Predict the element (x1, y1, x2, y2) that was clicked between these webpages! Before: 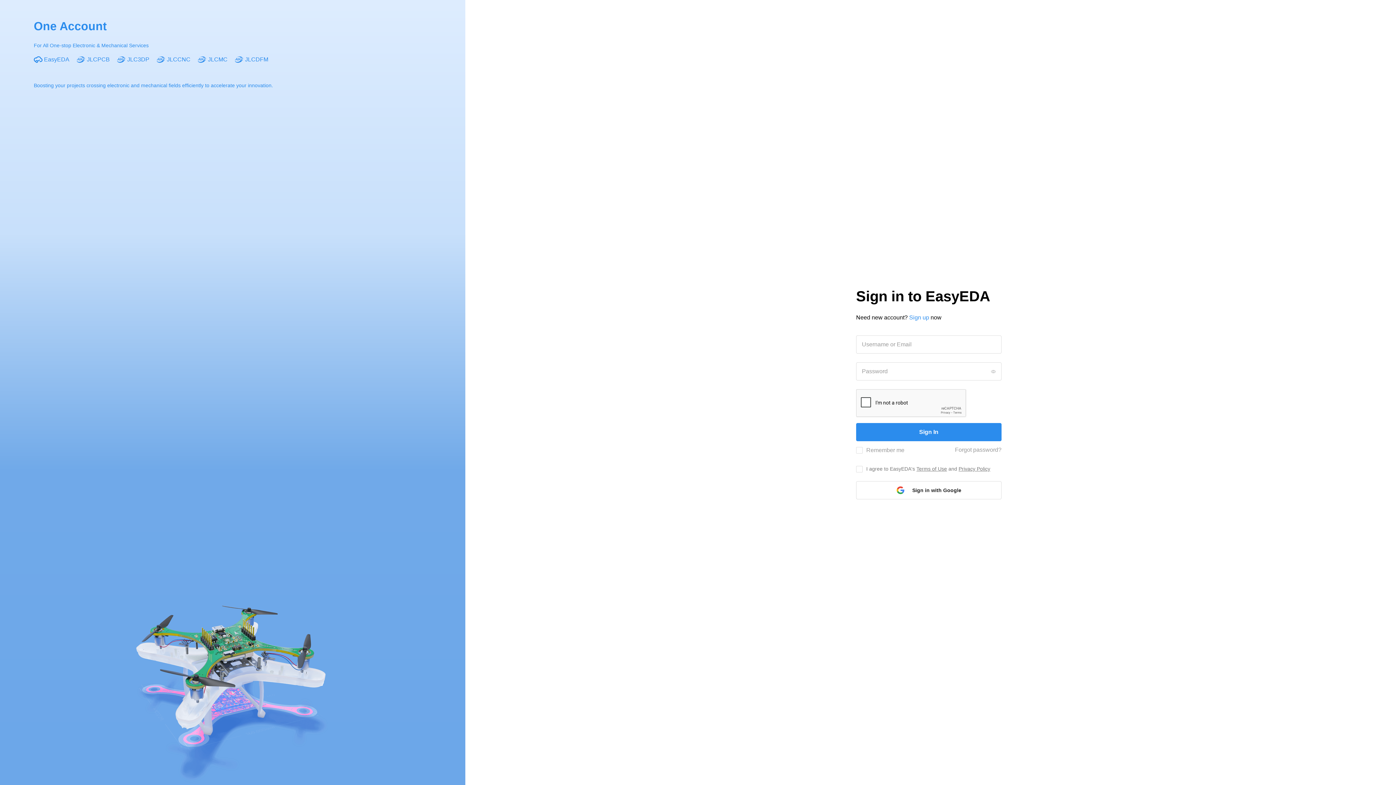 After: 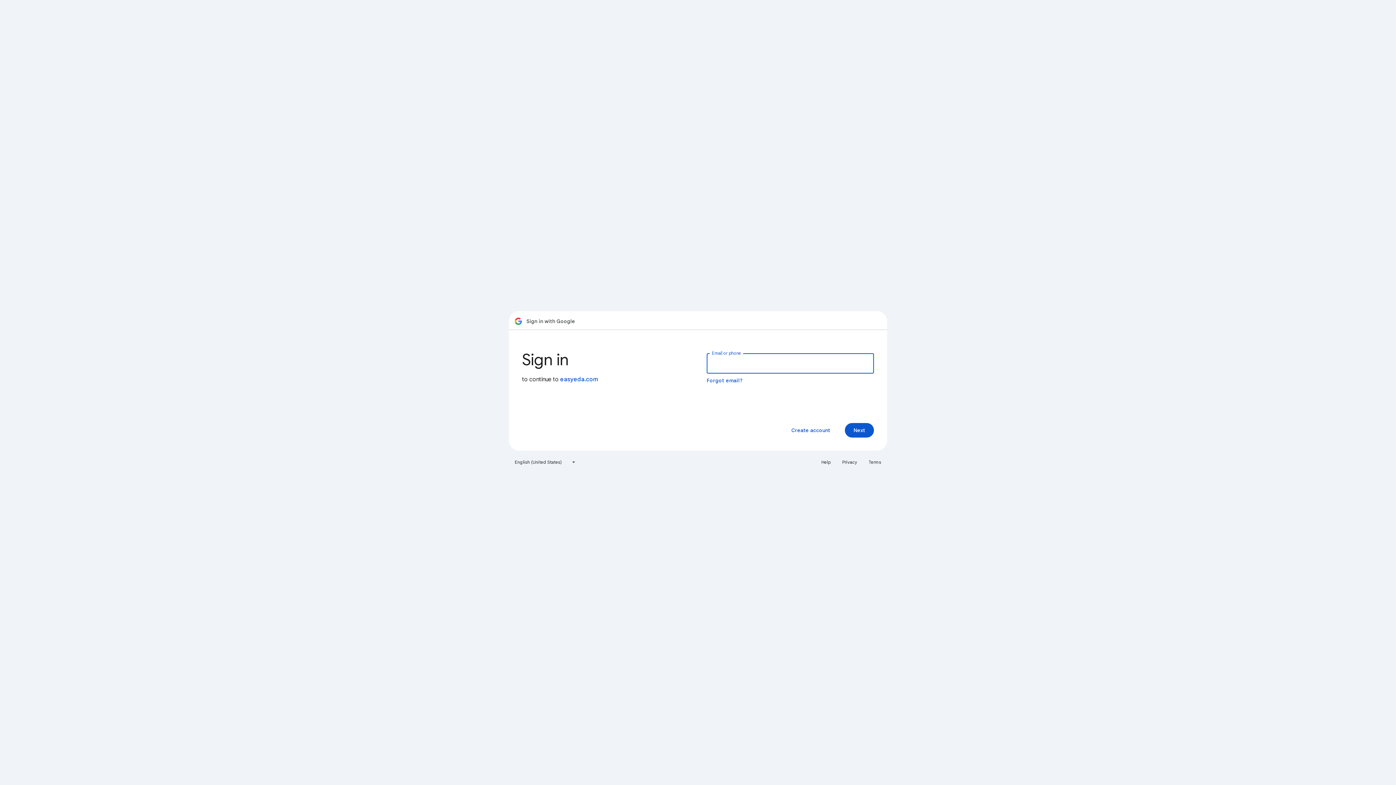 Action: label: Sign in with Google bbox: (856, 481, 1001, 499)